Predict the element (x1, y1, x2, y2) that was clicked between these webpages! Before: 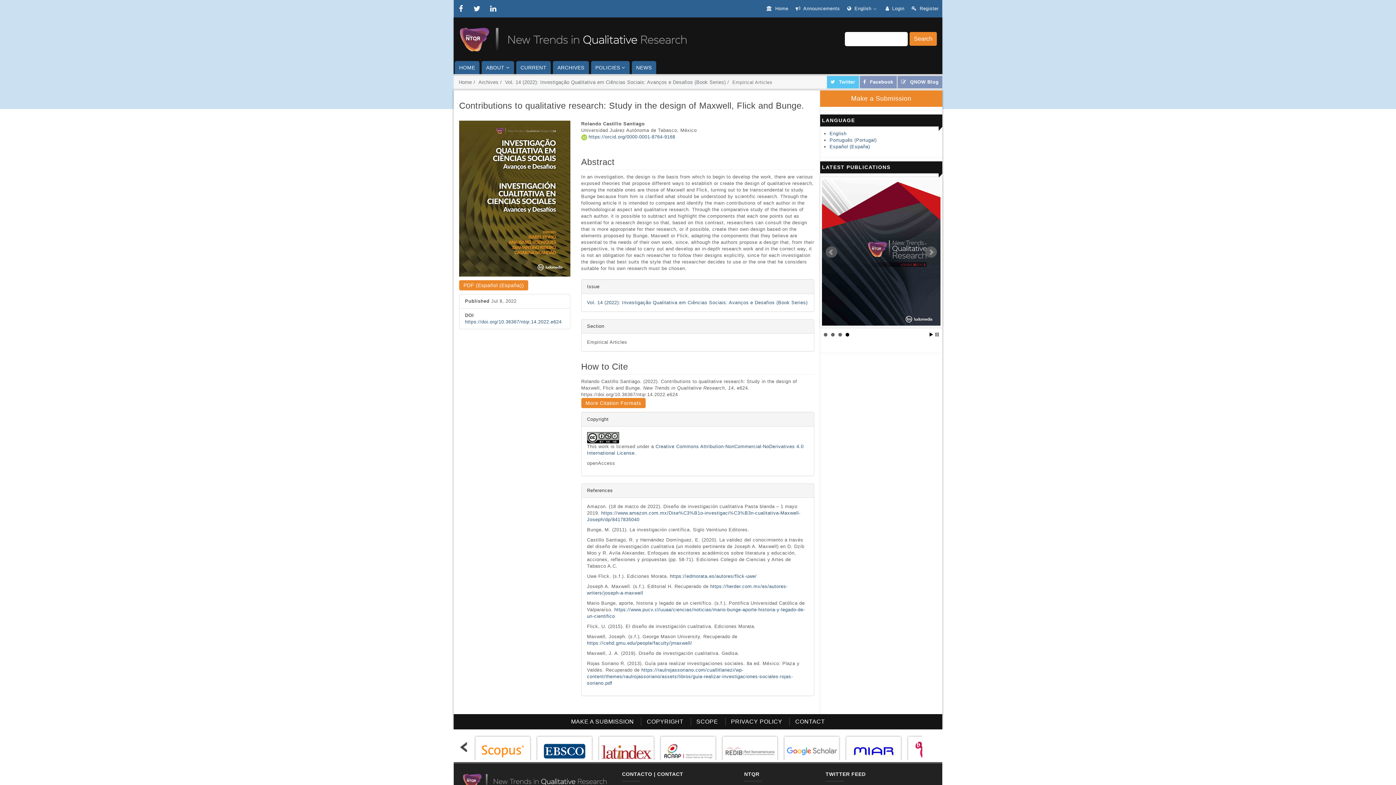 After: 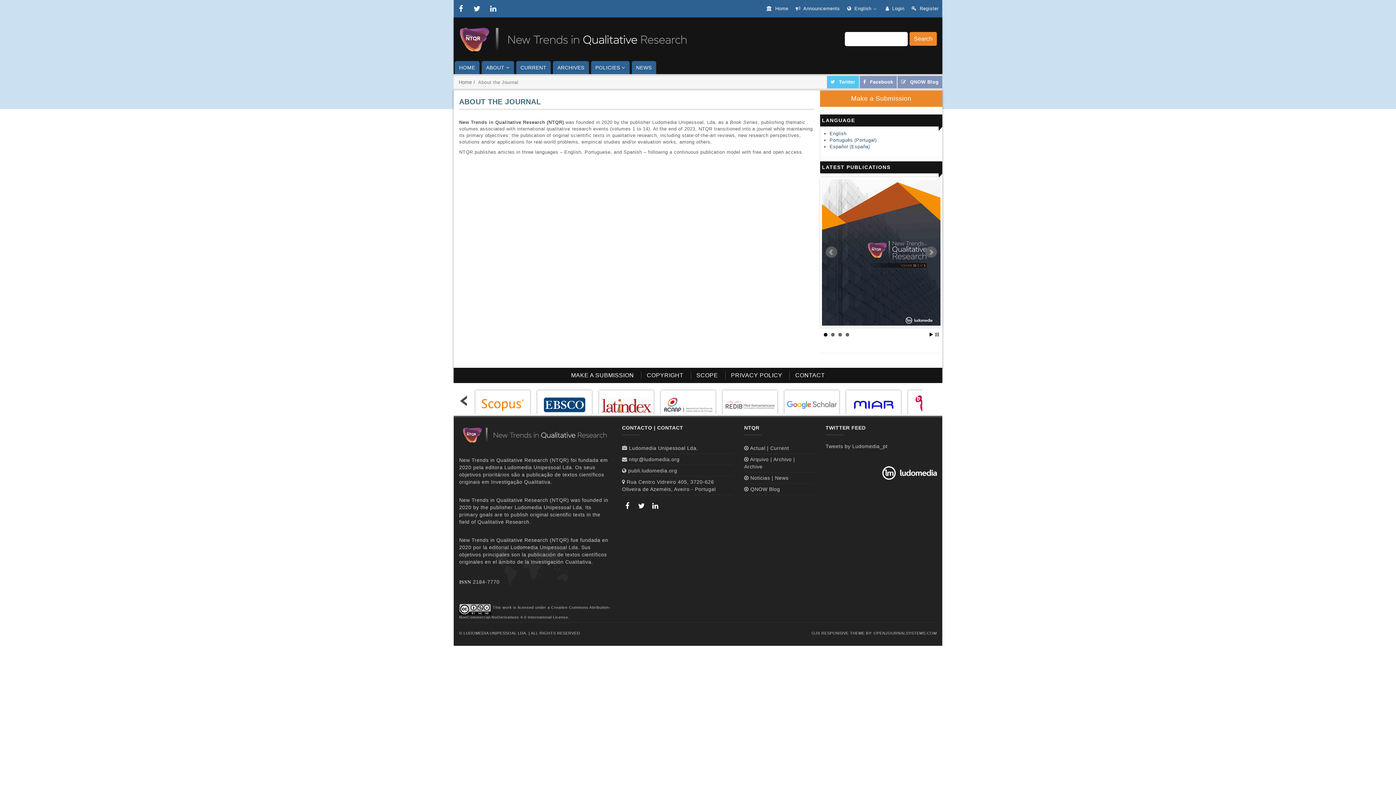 Action: bbox: (591, 61, 629, 74) label: POLICIES 